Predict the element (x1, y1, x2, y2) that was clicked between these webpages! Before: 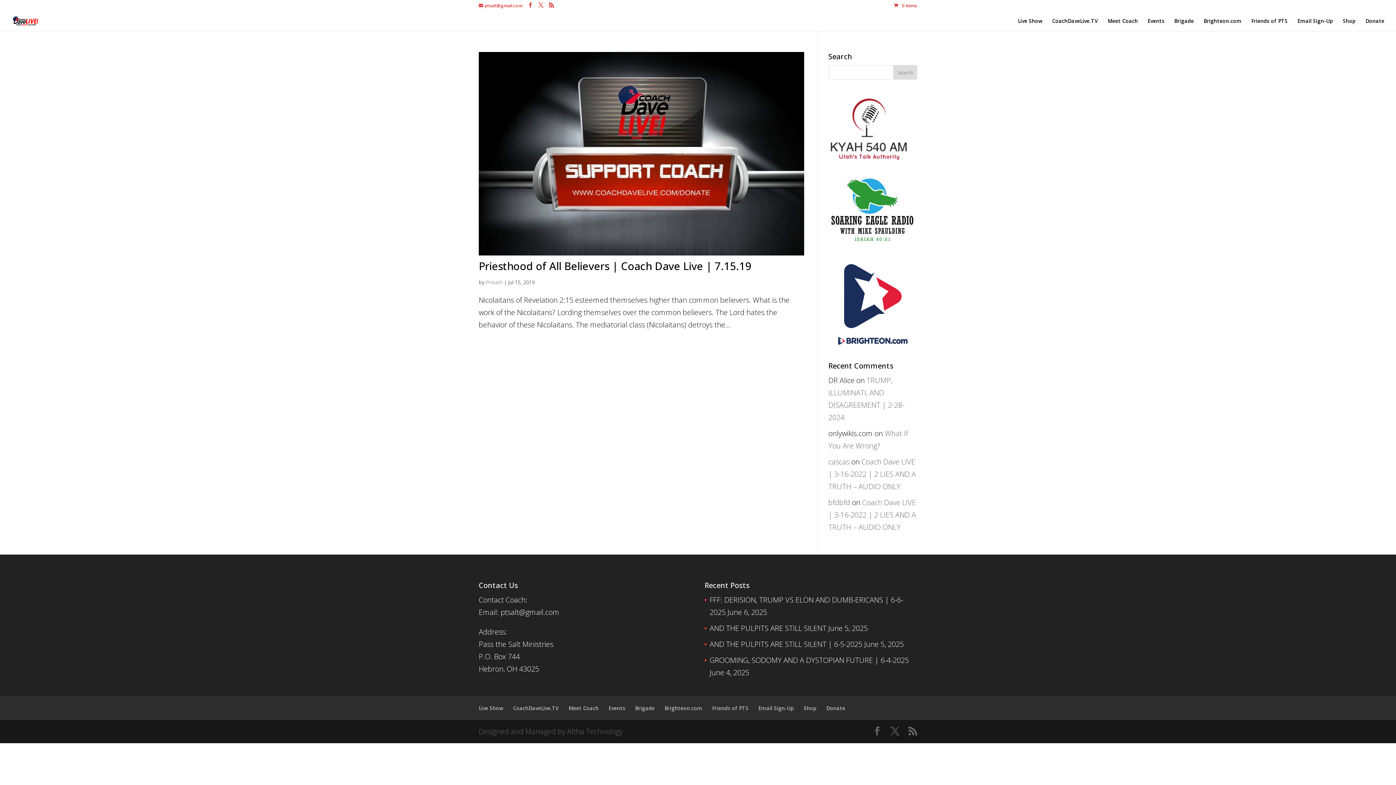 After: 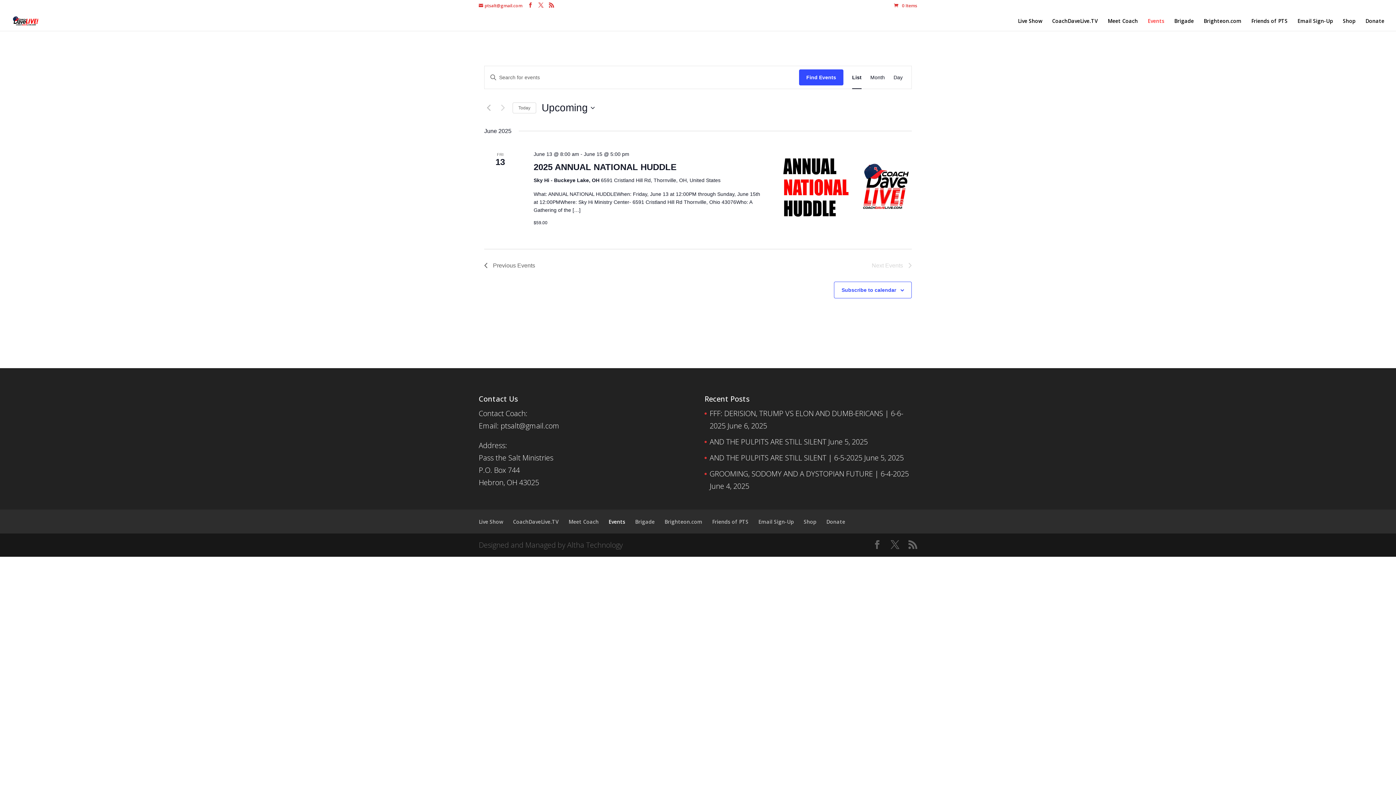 Action: label: Events bbox: (1148, 18, 1164, 30)